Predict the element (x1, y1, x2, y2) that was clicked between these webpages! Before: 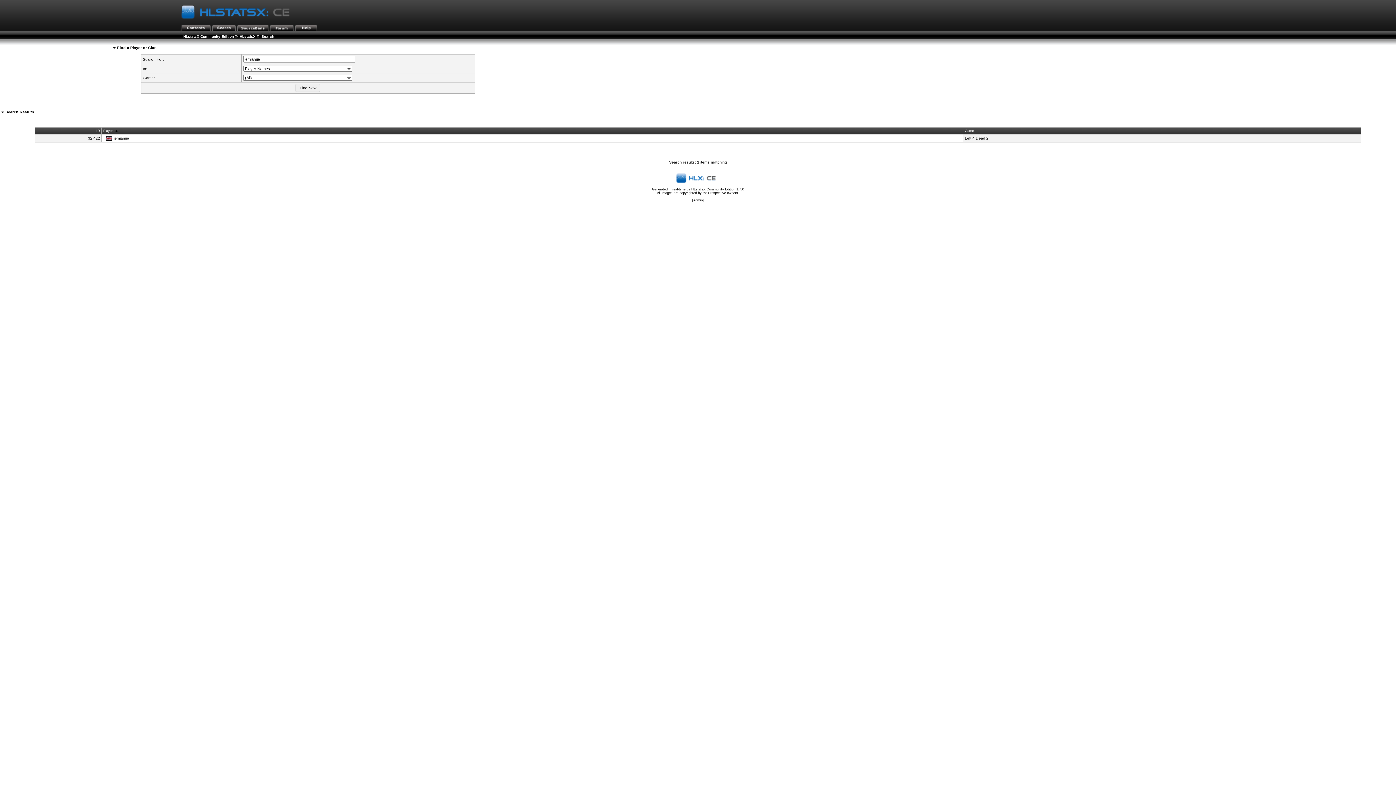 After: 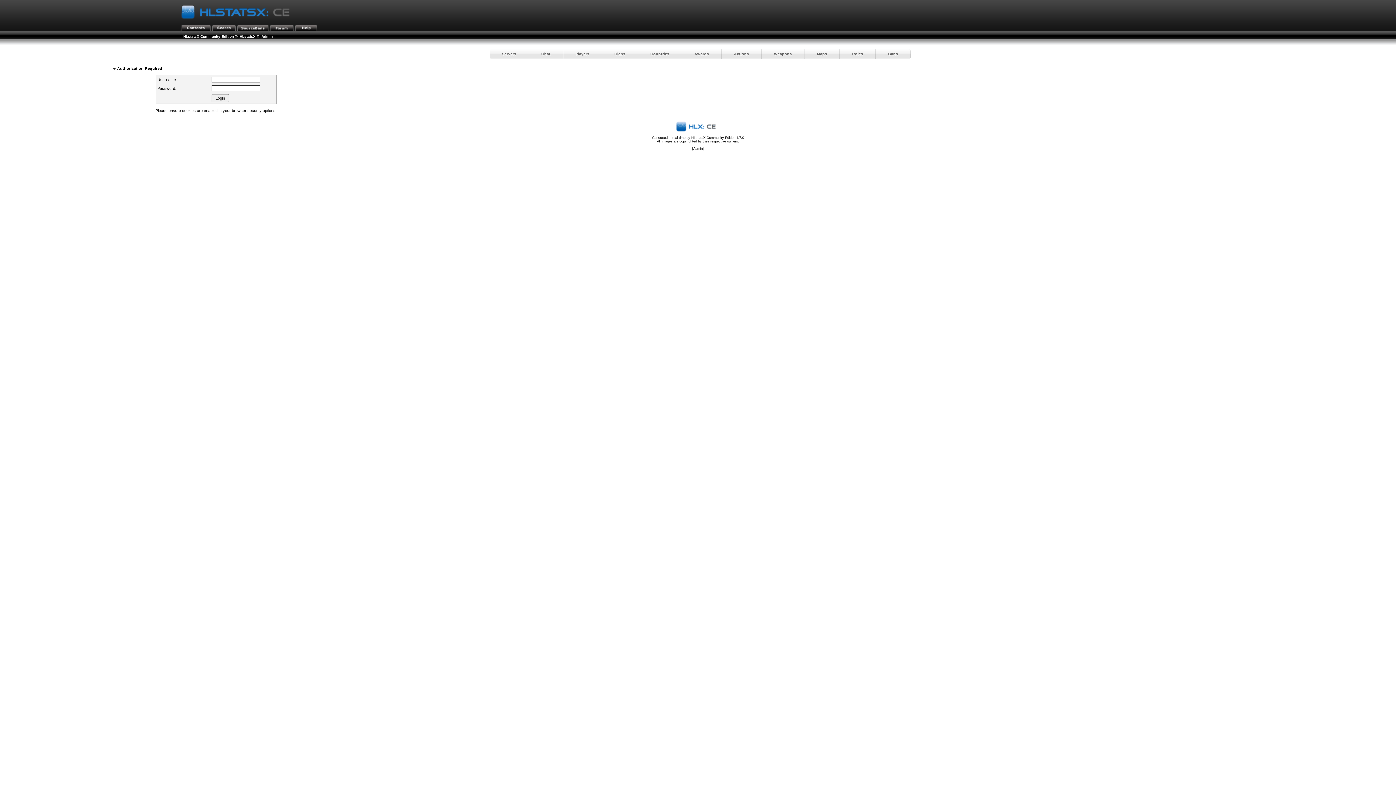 Action: bbox: (693, 198, 702, 202) label: Admin